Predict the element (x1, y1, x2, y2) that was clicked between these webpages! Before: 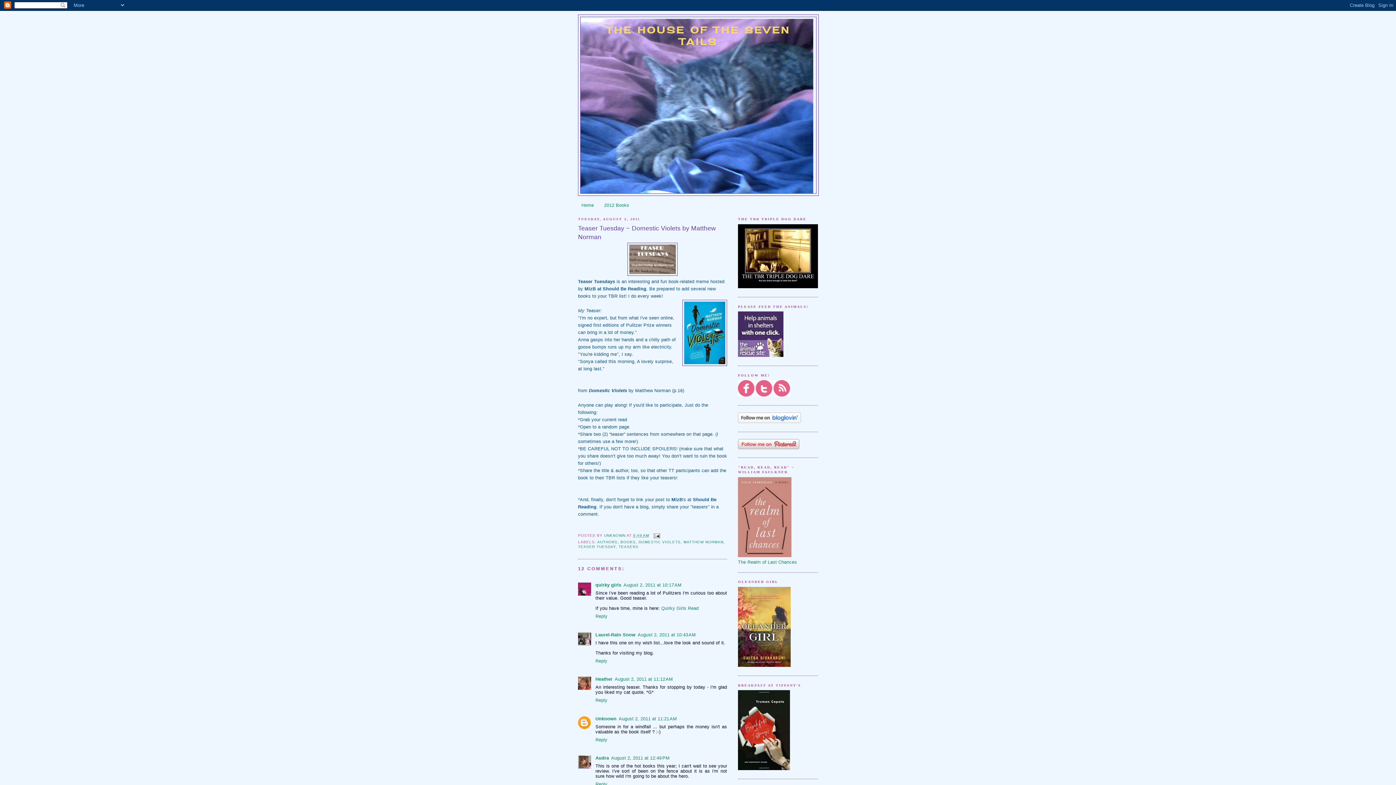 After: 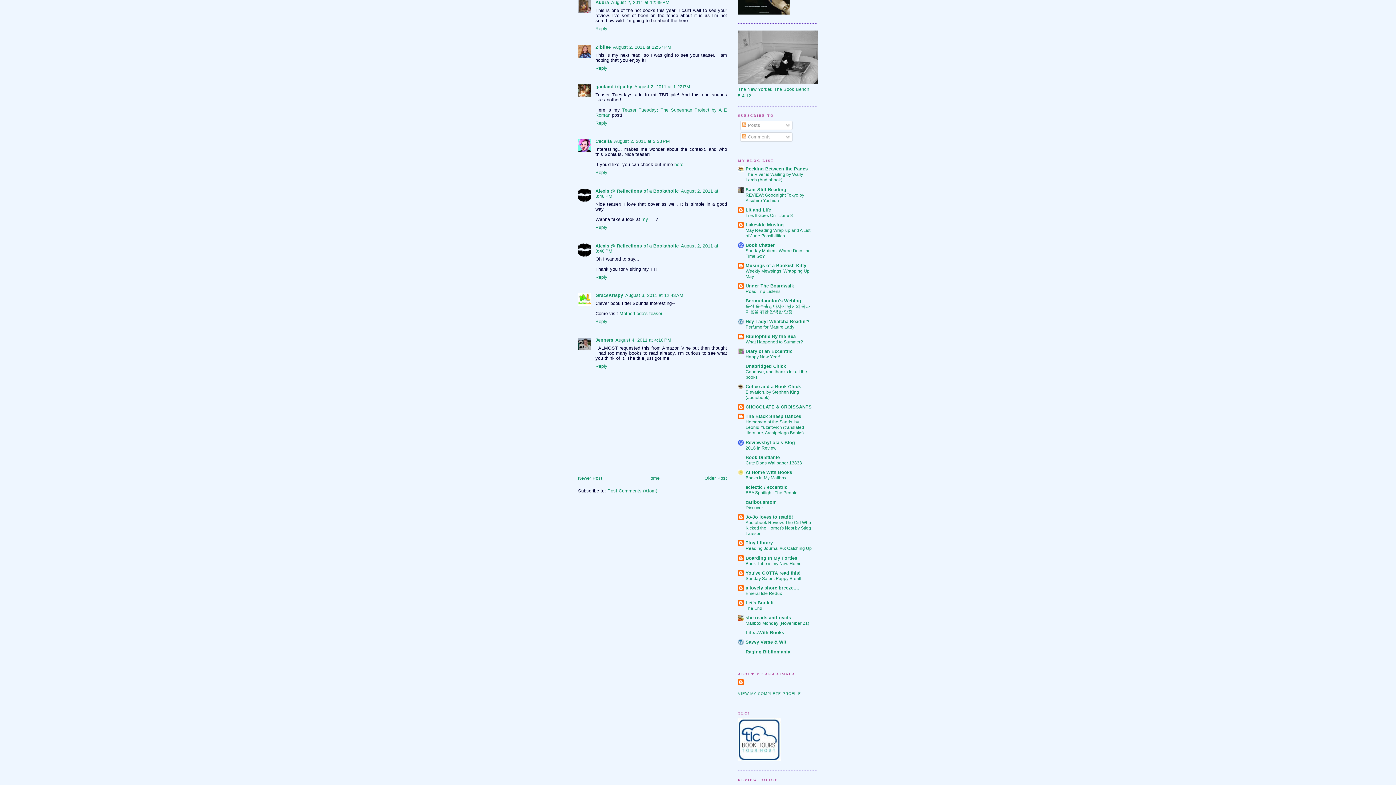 Action: bbox: (611, 756, 669, 761) label: August 2, 2011 at 12:49 PM